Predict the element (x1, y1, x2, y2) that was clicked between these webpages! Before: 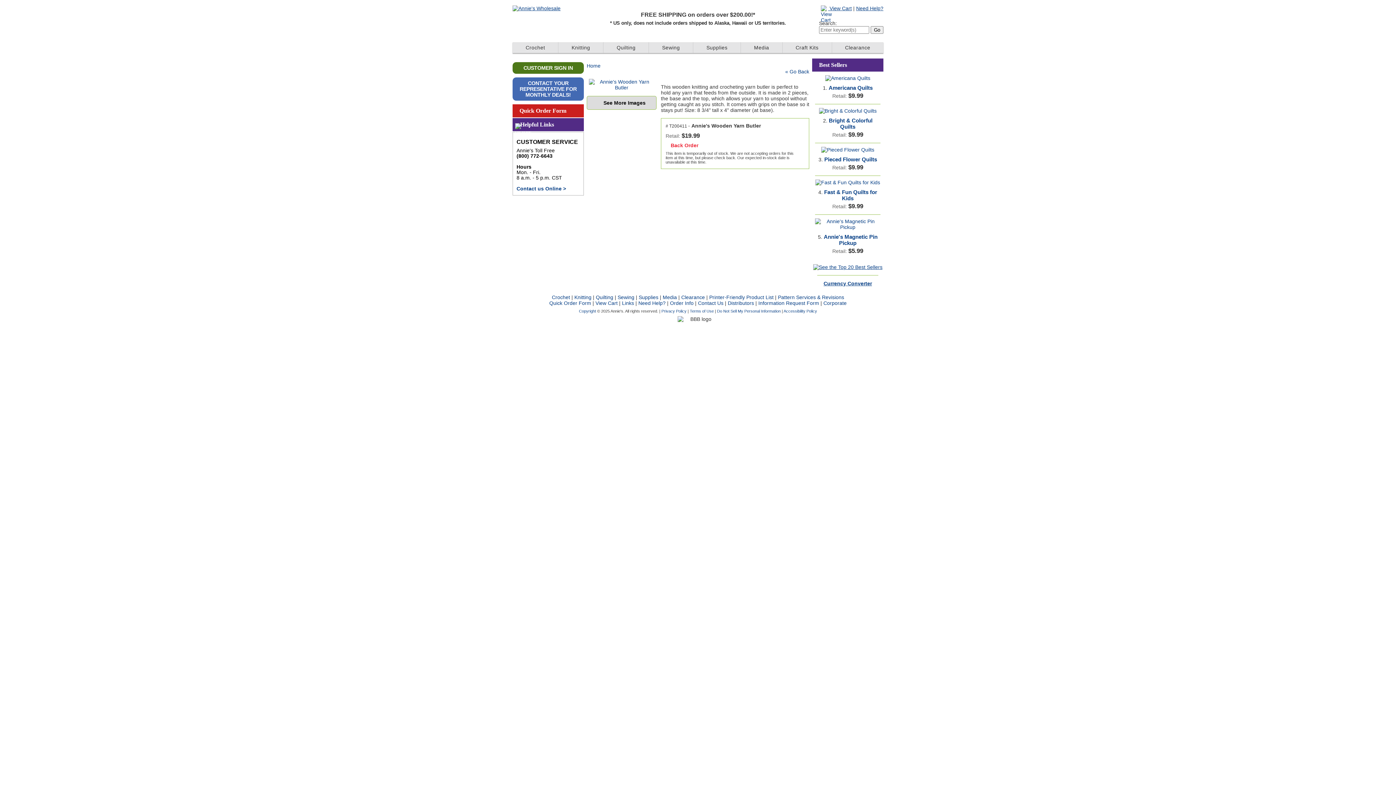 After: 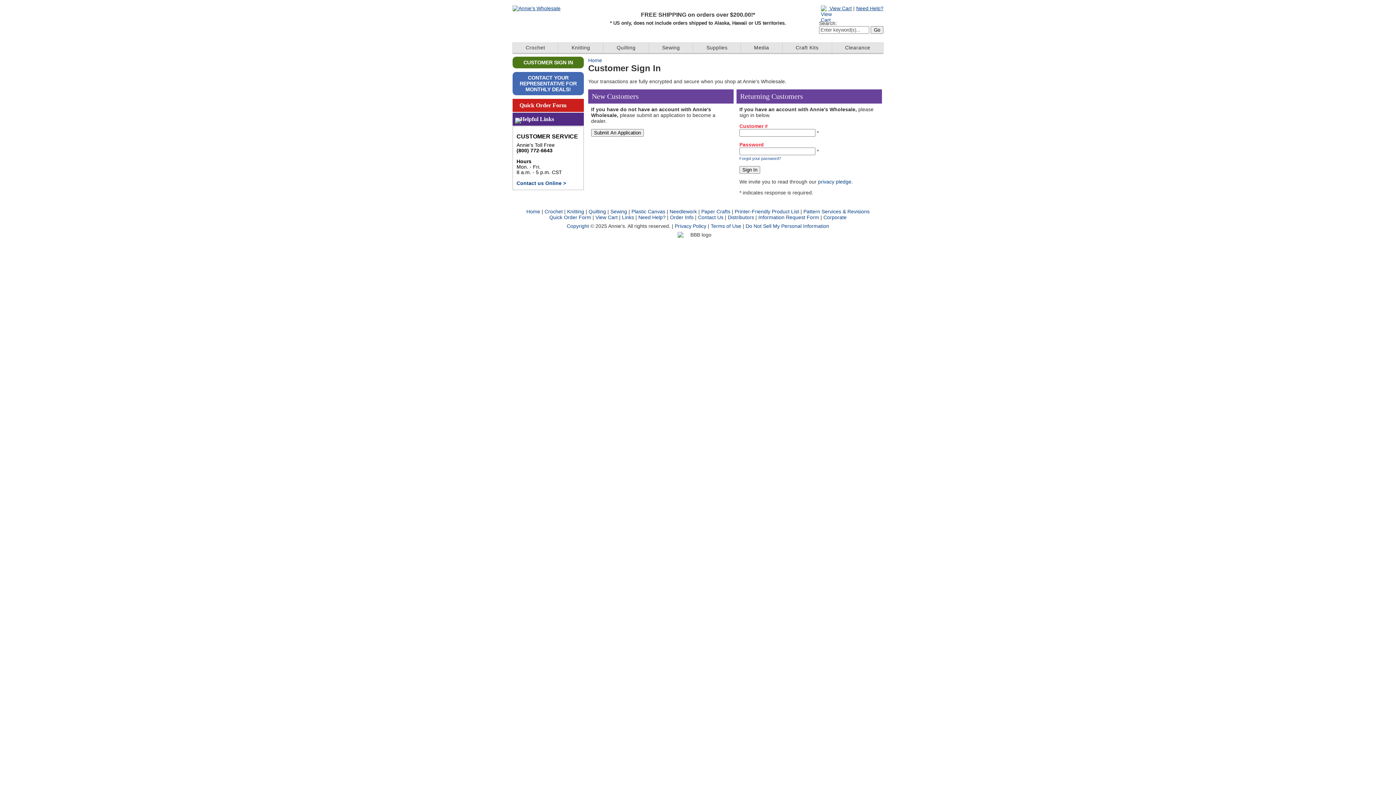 Action: bbox: (595, 300, 617, 306) label: View Cart